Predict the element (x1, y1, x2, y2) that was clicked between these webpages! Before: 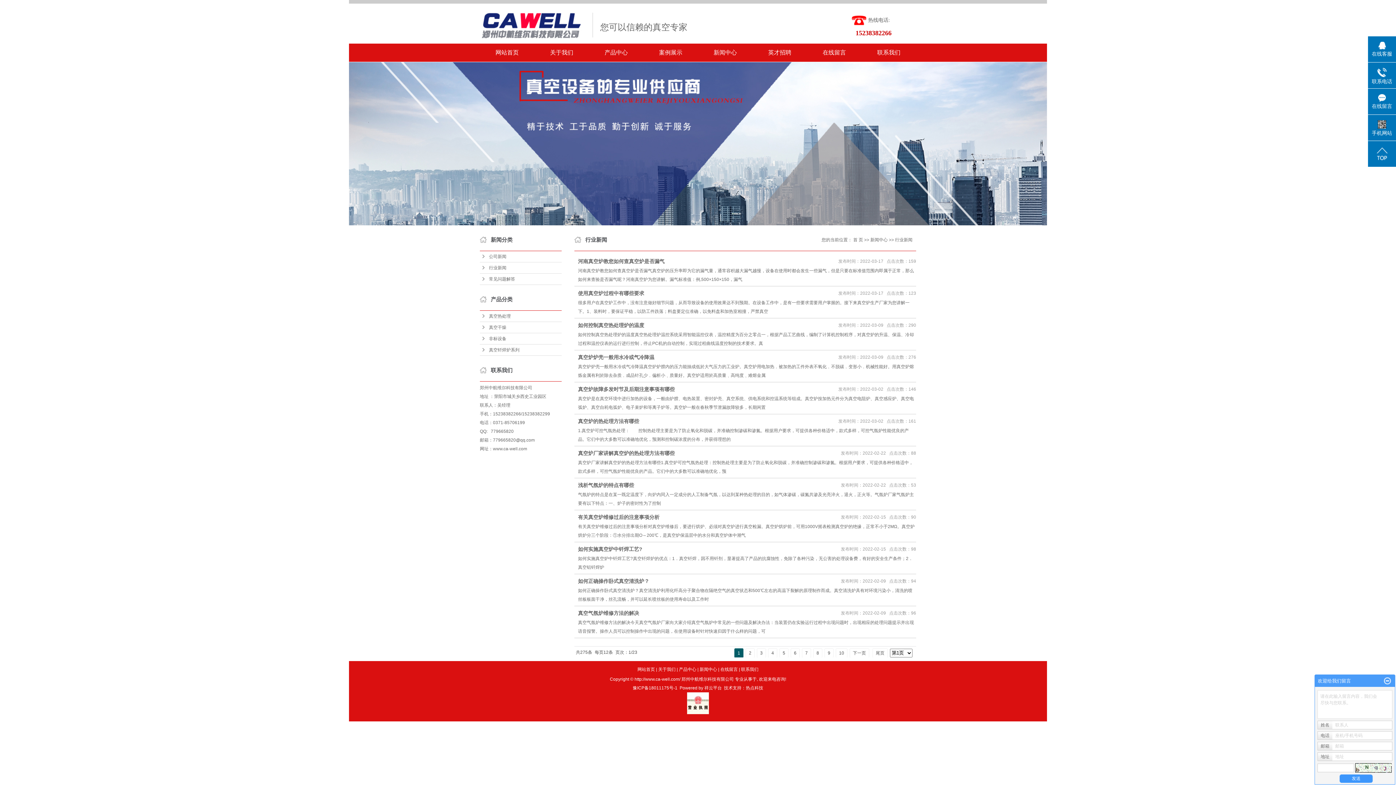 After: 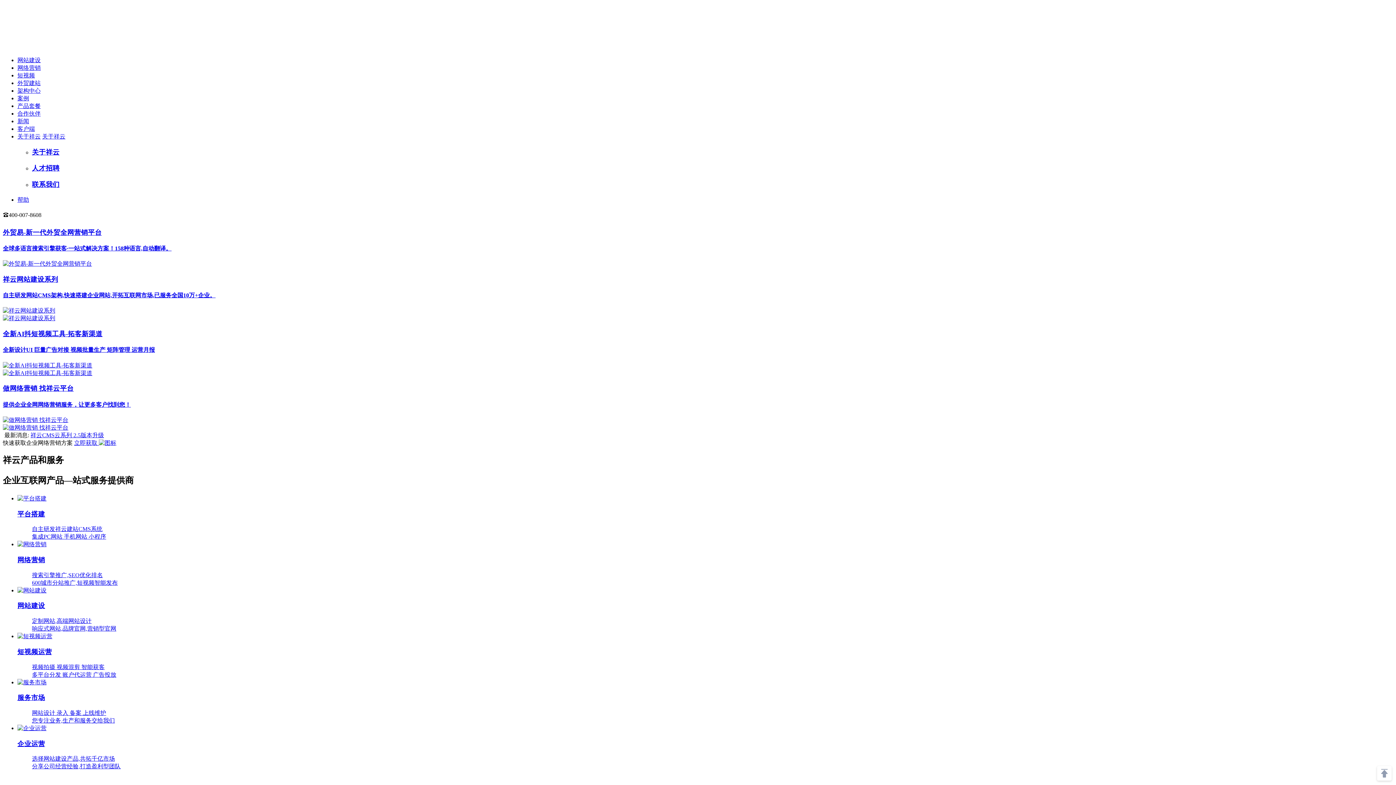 Action: bbox: (704, 685, 722, 690) label: 祥云平台